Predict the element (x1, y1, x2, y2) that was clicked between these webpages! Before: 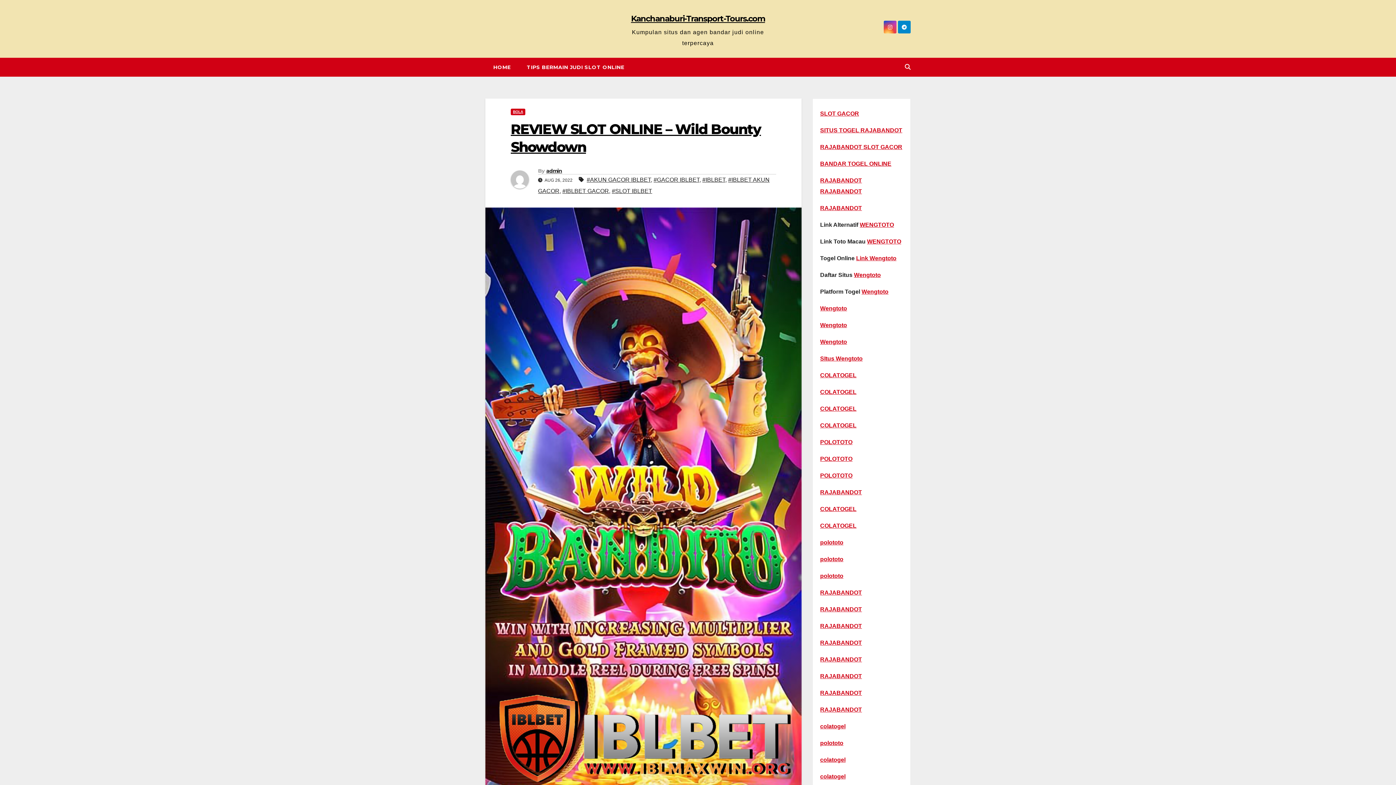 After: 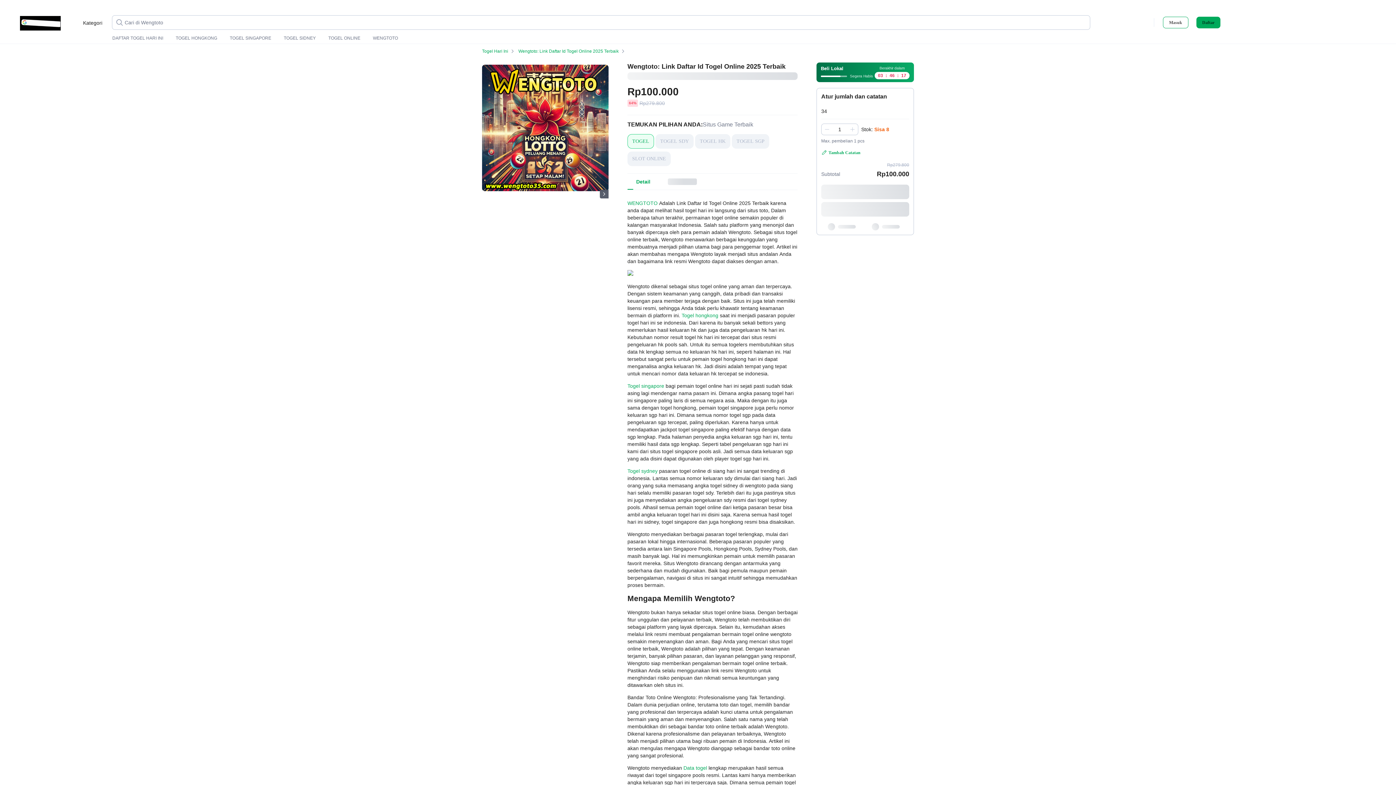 Action: bbox: (856, 255, 896, 261) label: Link Wengtoto